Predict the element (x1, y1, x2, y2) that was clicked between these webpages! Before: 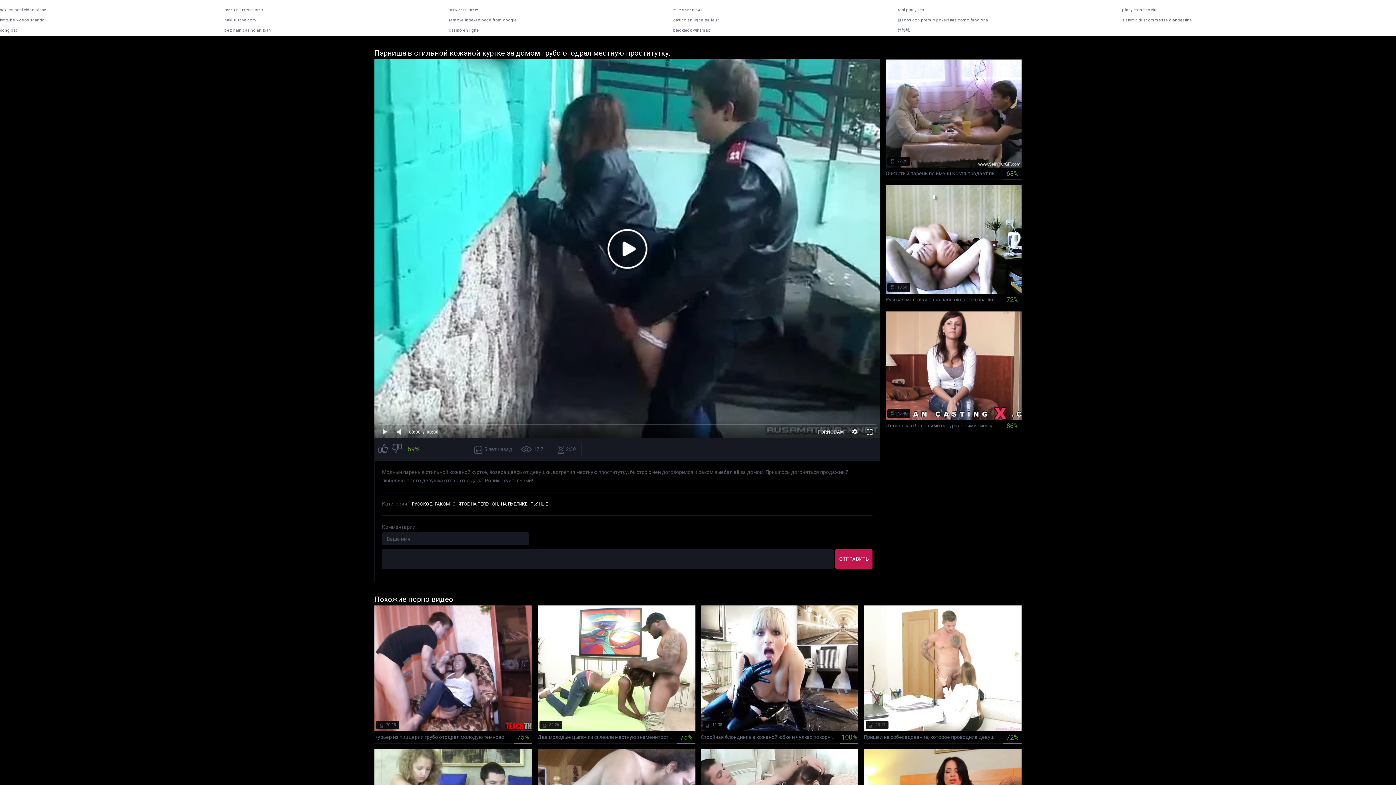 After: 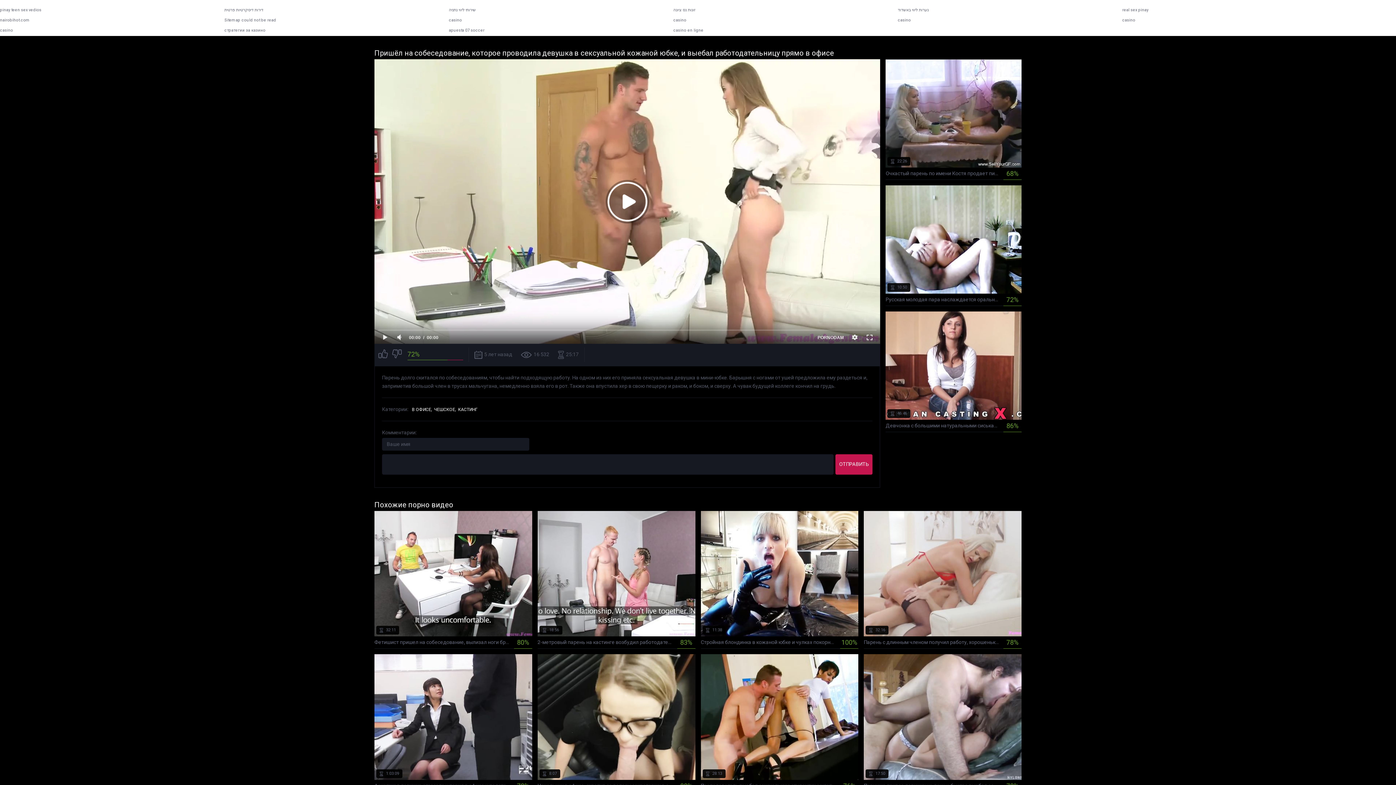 Action: bbox: (864, 605, 1021, 744) label:  5 лет назад
 16 527
 25:17
Пришёл на собеседование, которое проводила девушка в сексуальной кожаной юбке, и выебал работодательницу прямо в офисе
72%